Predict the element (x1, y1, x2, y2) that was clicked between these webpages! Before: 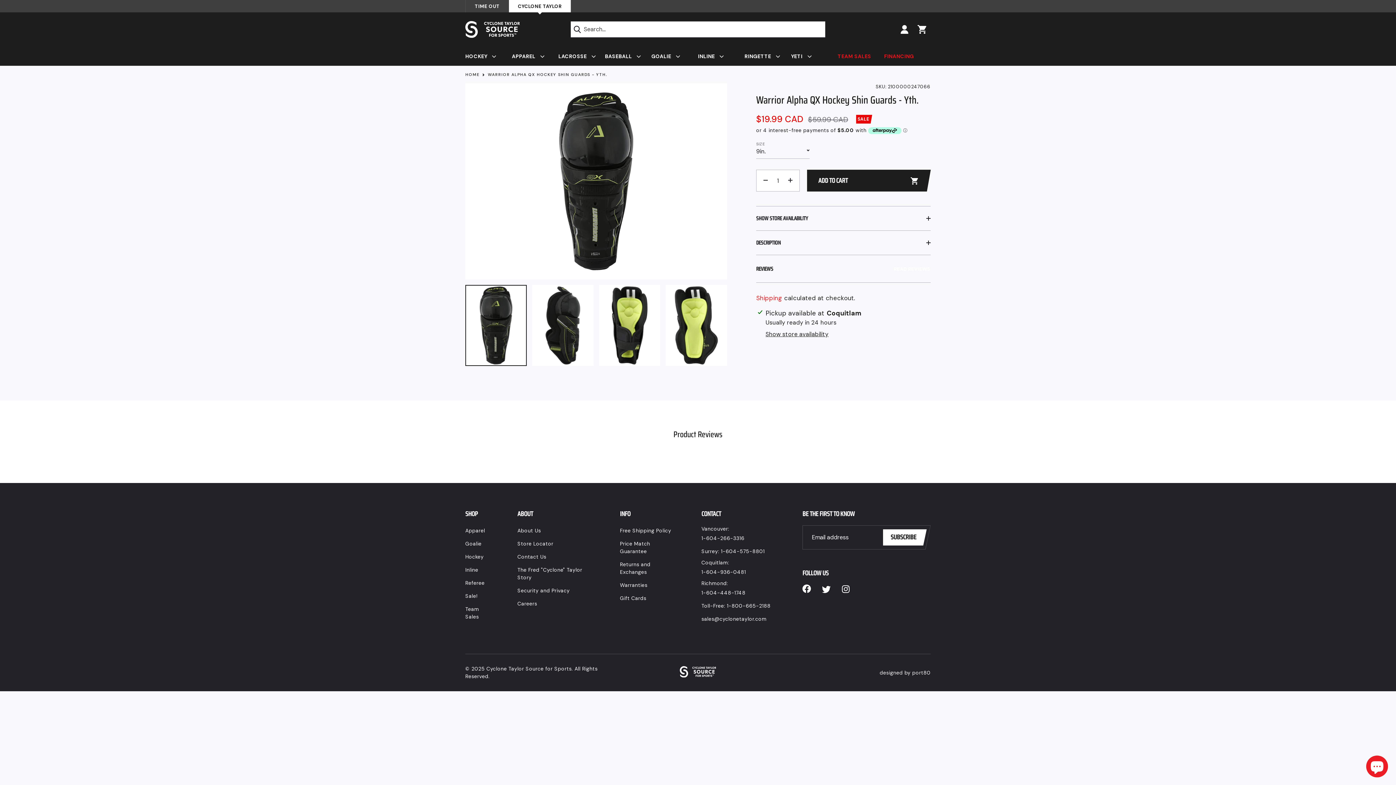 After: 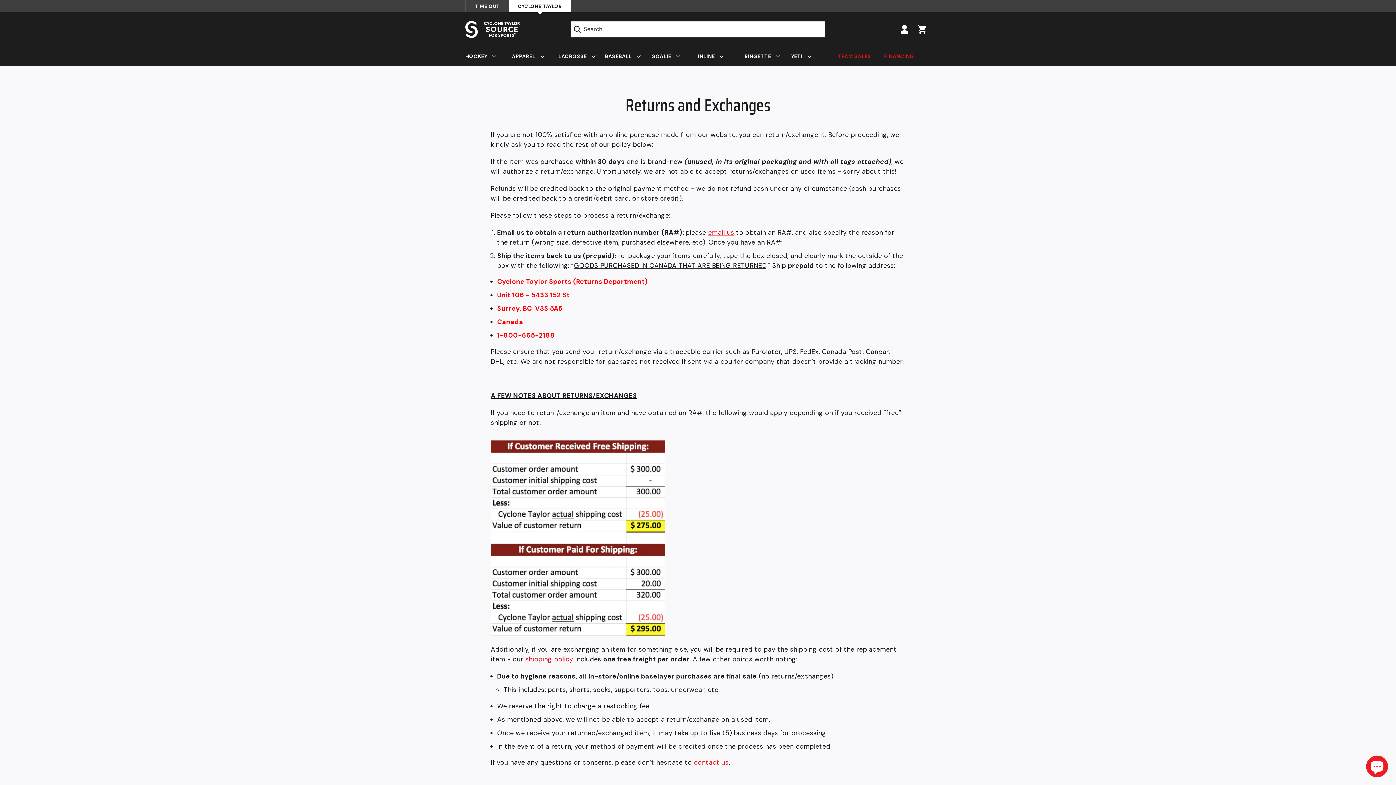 Action: bbox: (620, 559, 677, 578) label: Returns and Exchanges